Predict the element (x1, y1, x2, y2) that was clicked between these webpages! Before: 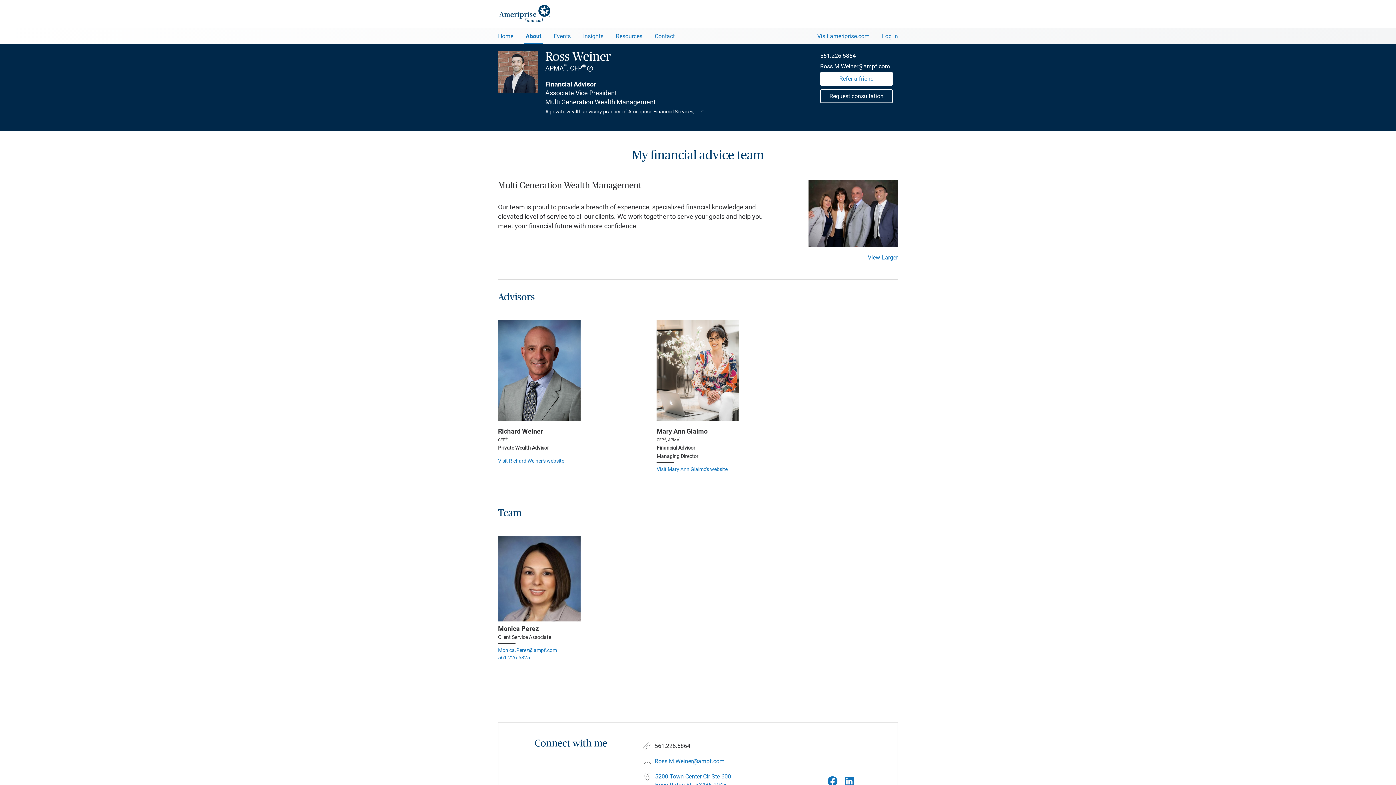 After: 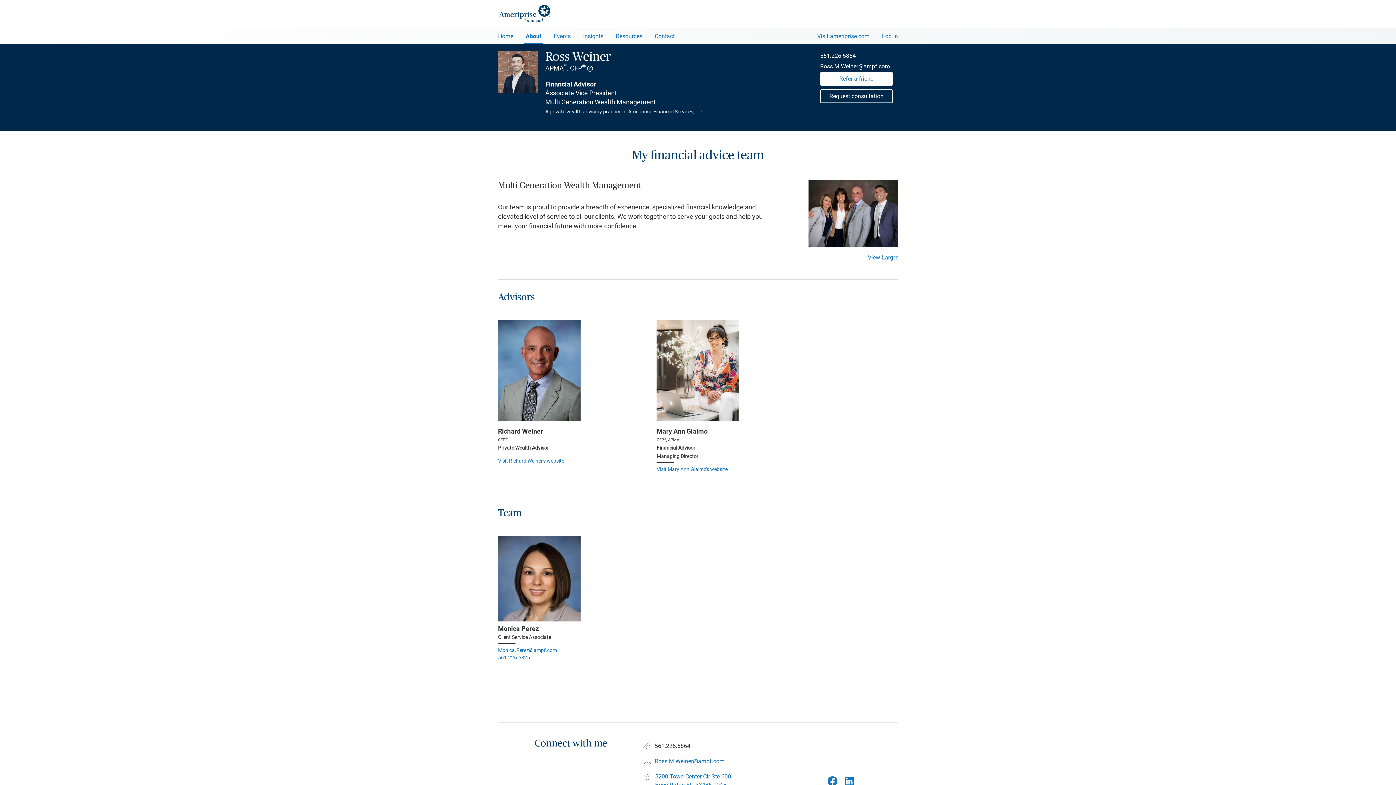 Action: label: 561.226.5864 bbox: (654, 742, 690, 749)